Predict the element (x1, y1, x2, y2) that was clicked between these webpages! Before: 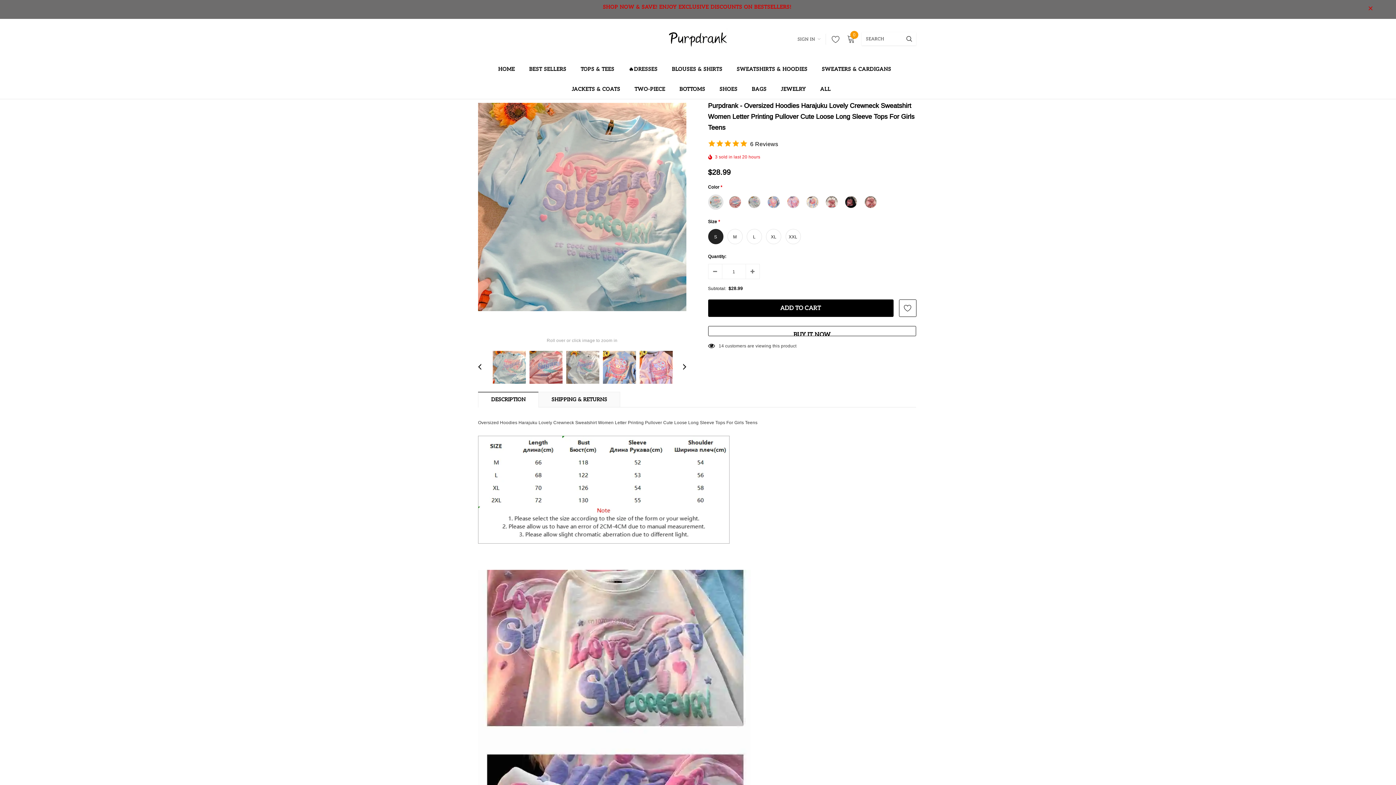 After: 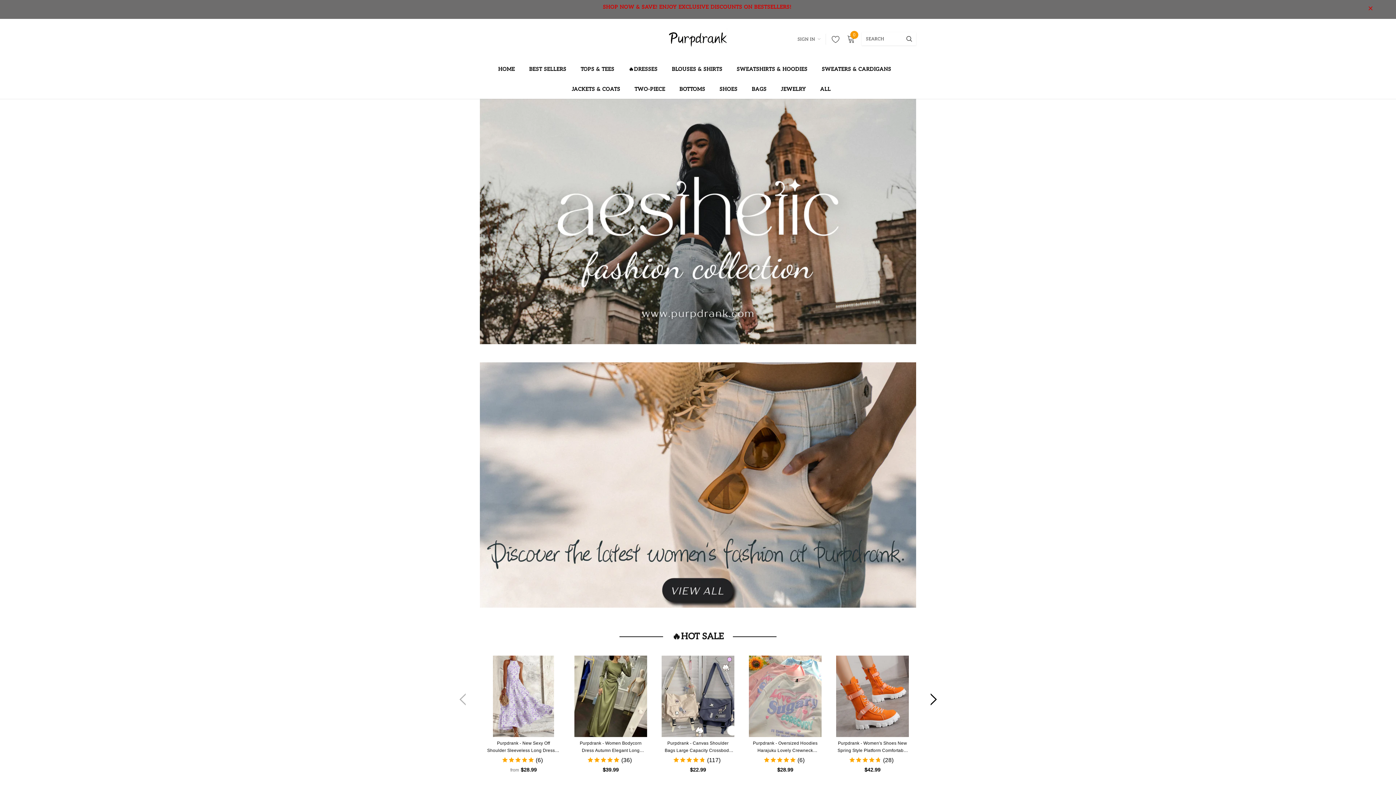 Action: label: HOME bbox: (498, 58, 515, 78)